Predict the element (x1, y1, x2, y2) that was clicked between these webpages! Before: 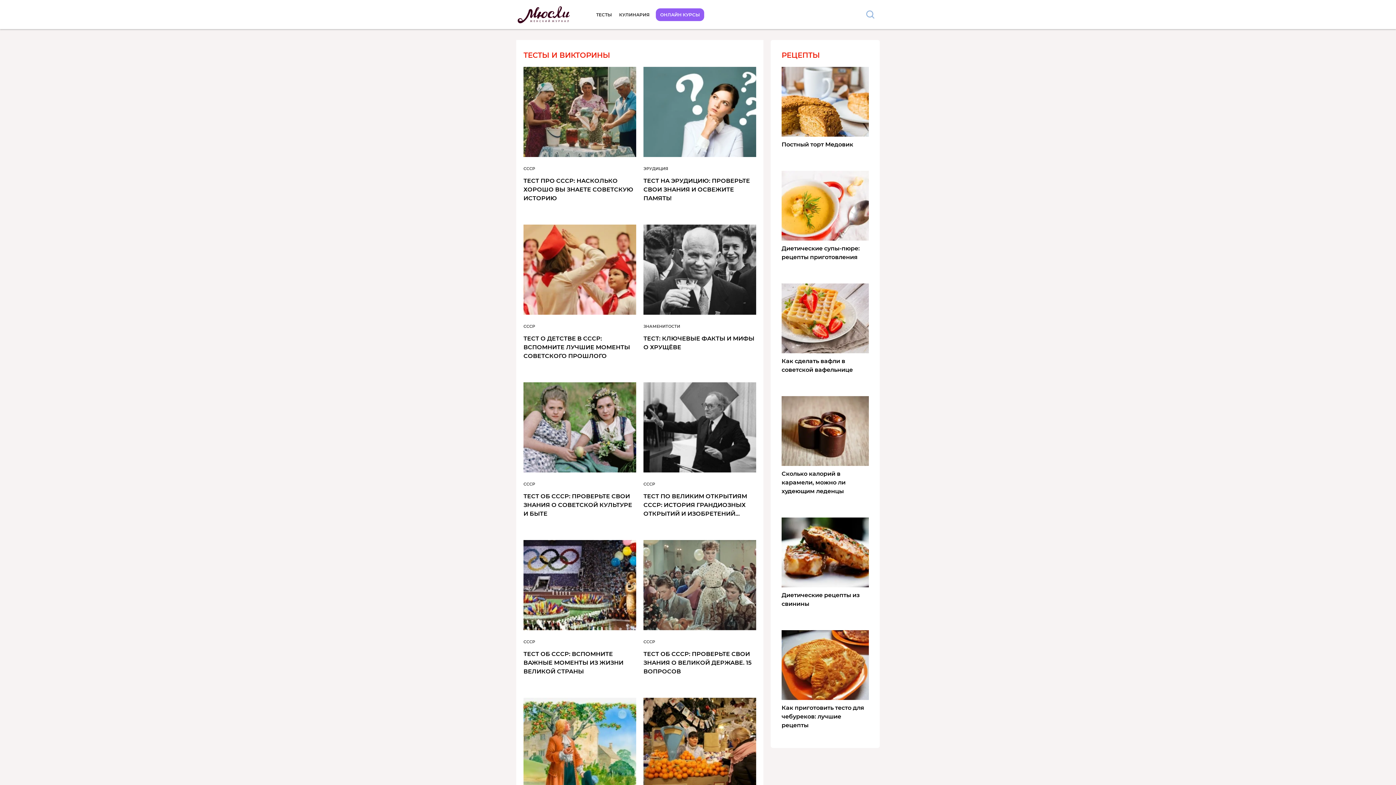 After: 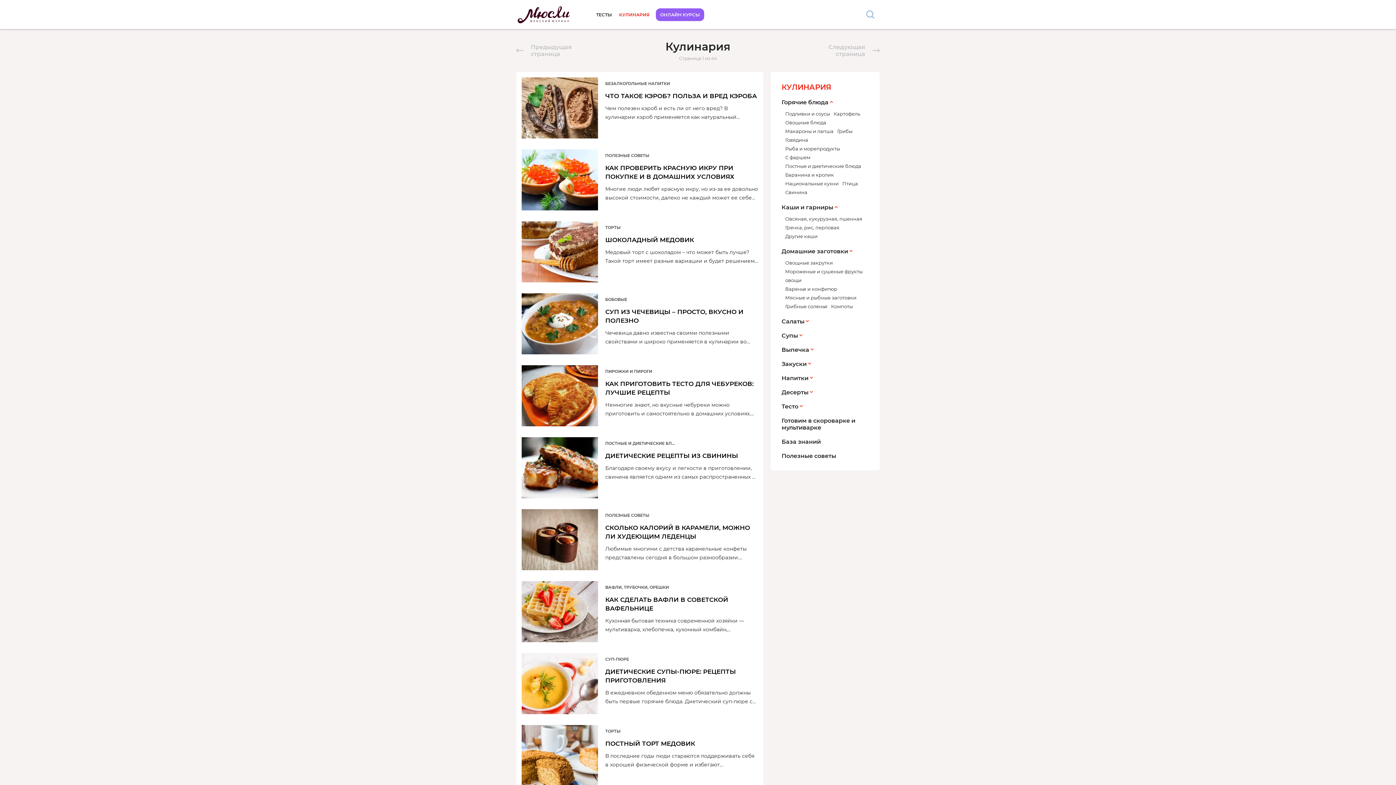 Action: label: РЕЦЕПТЫ bbox: (781, 50, 820, 59)